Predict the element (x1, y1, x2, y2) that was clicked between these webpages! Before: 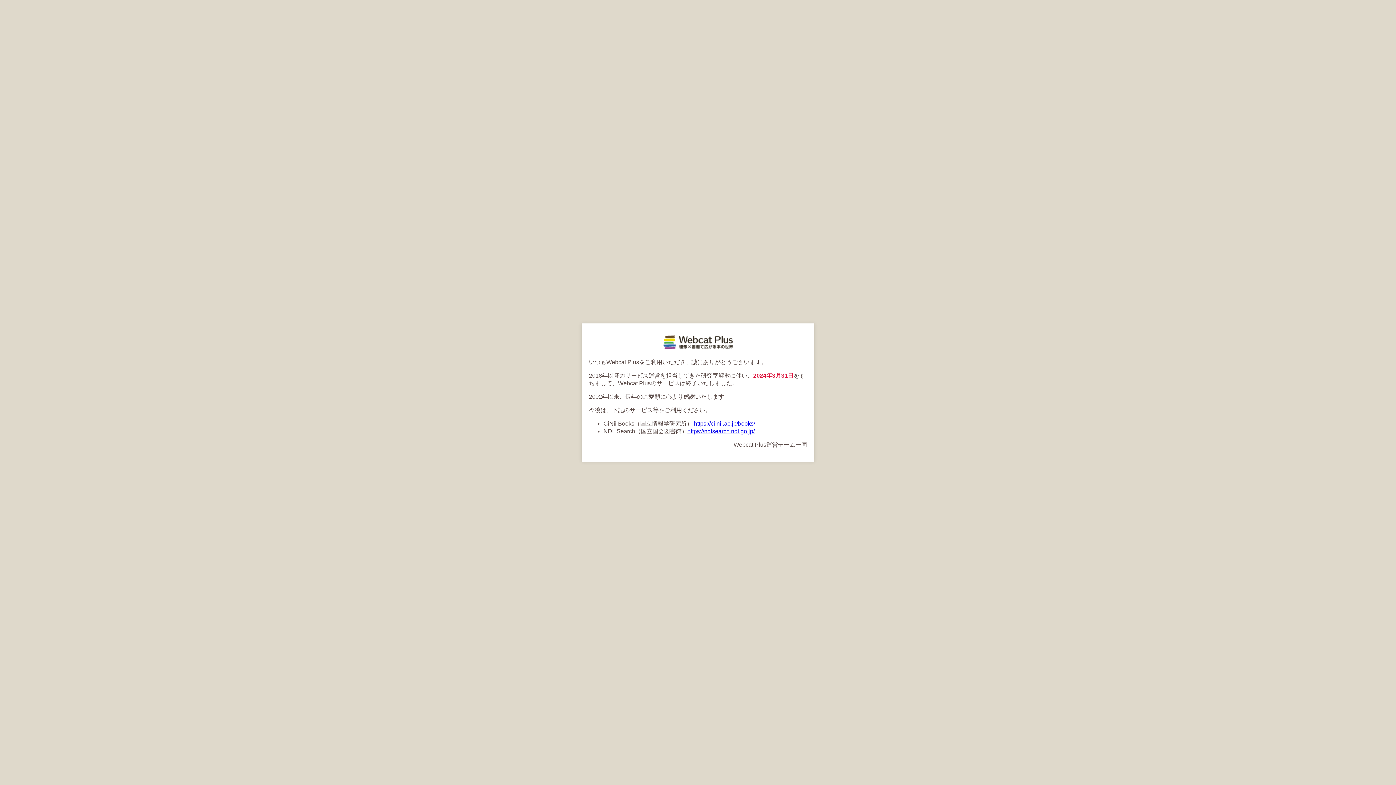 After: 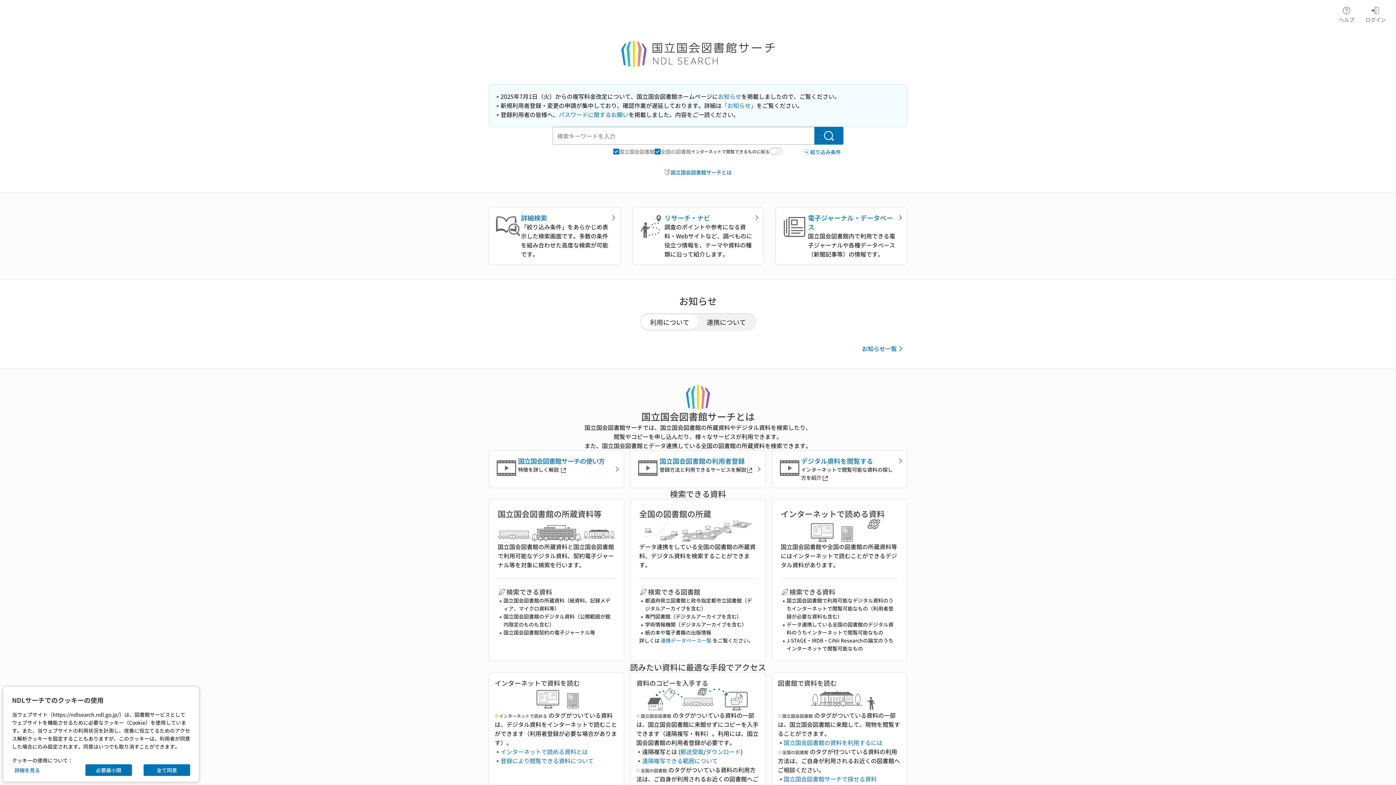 Action: bbox: (687, 428, 754, 434) label: https://ndlsearch.ndl.go.jp/